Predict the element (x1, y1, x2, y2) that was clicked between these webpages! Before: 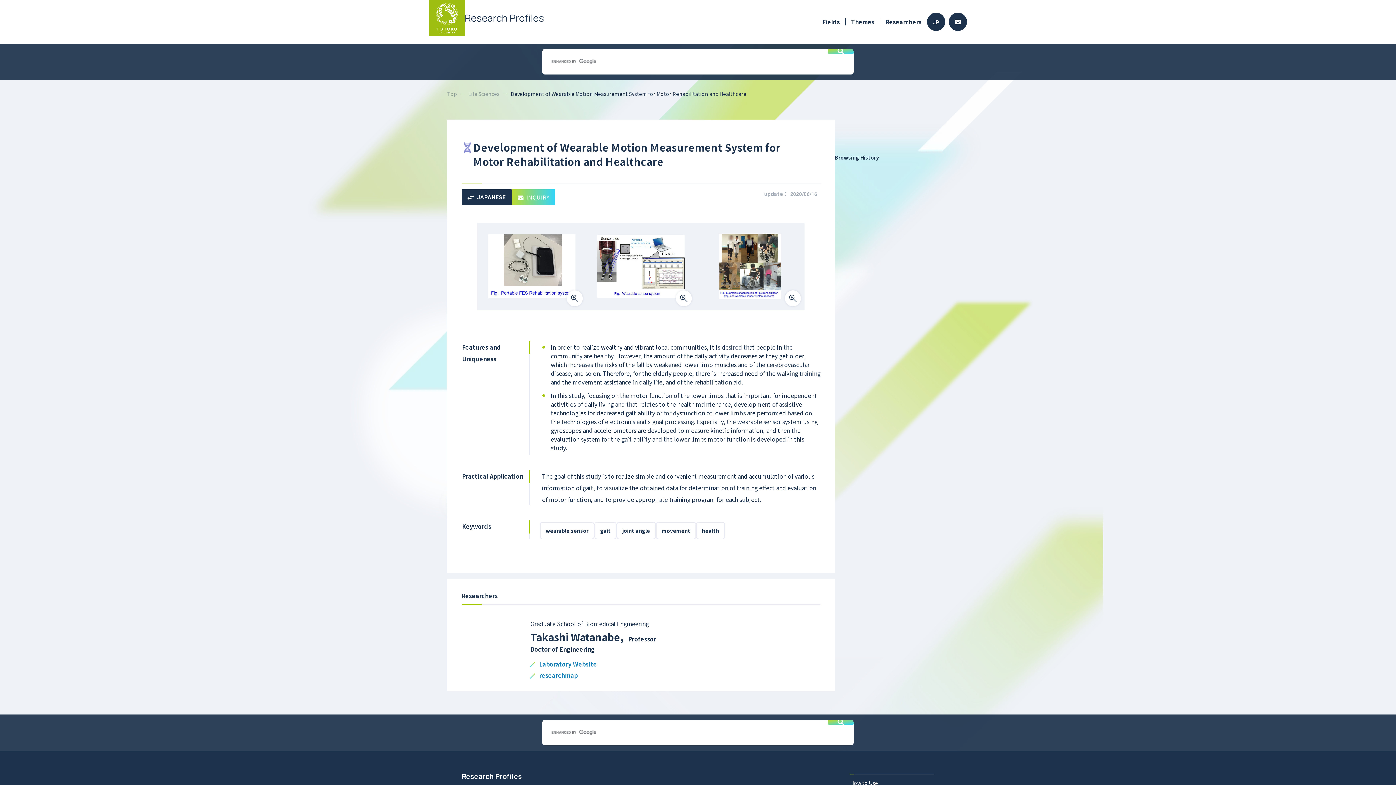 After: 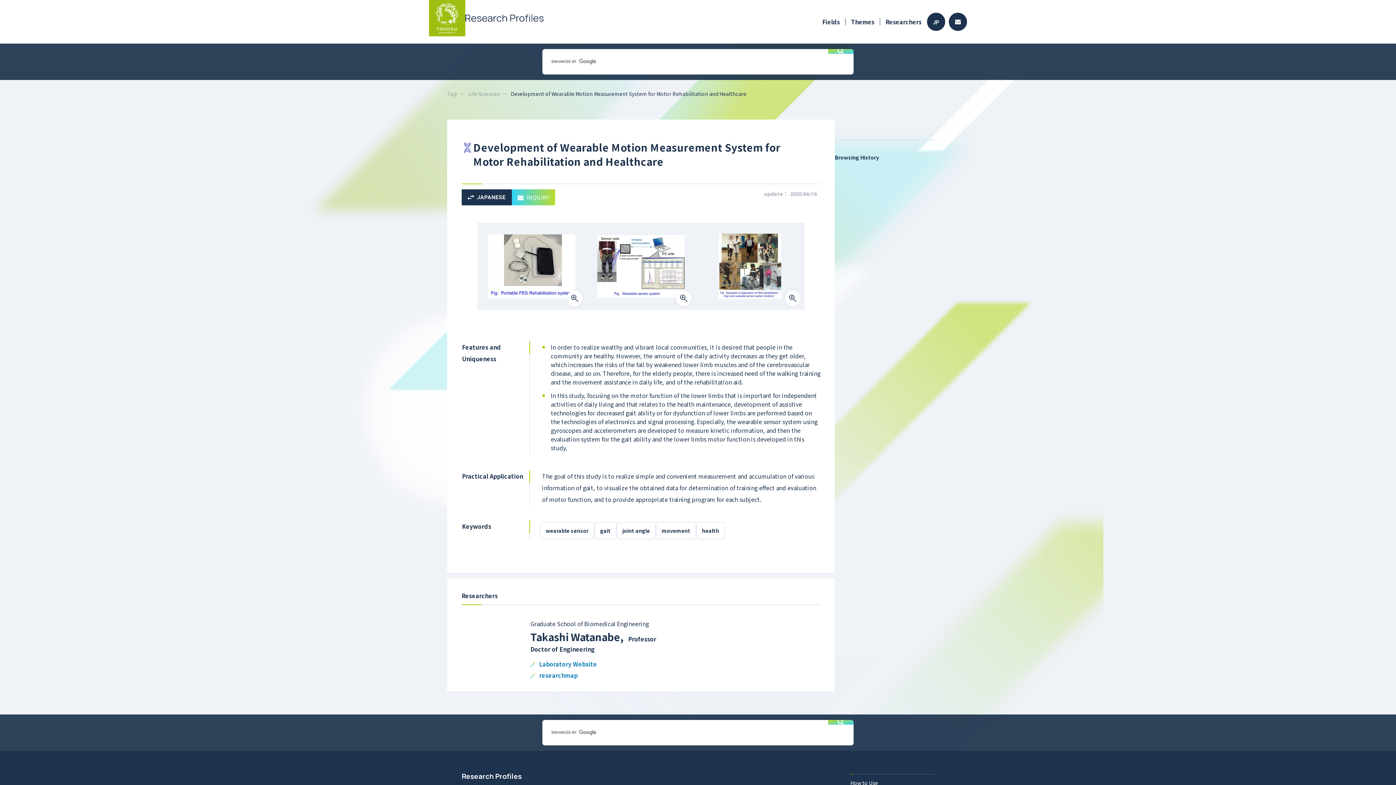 Action: bbox: (512, 189, 555, 205) label: INQUIRY